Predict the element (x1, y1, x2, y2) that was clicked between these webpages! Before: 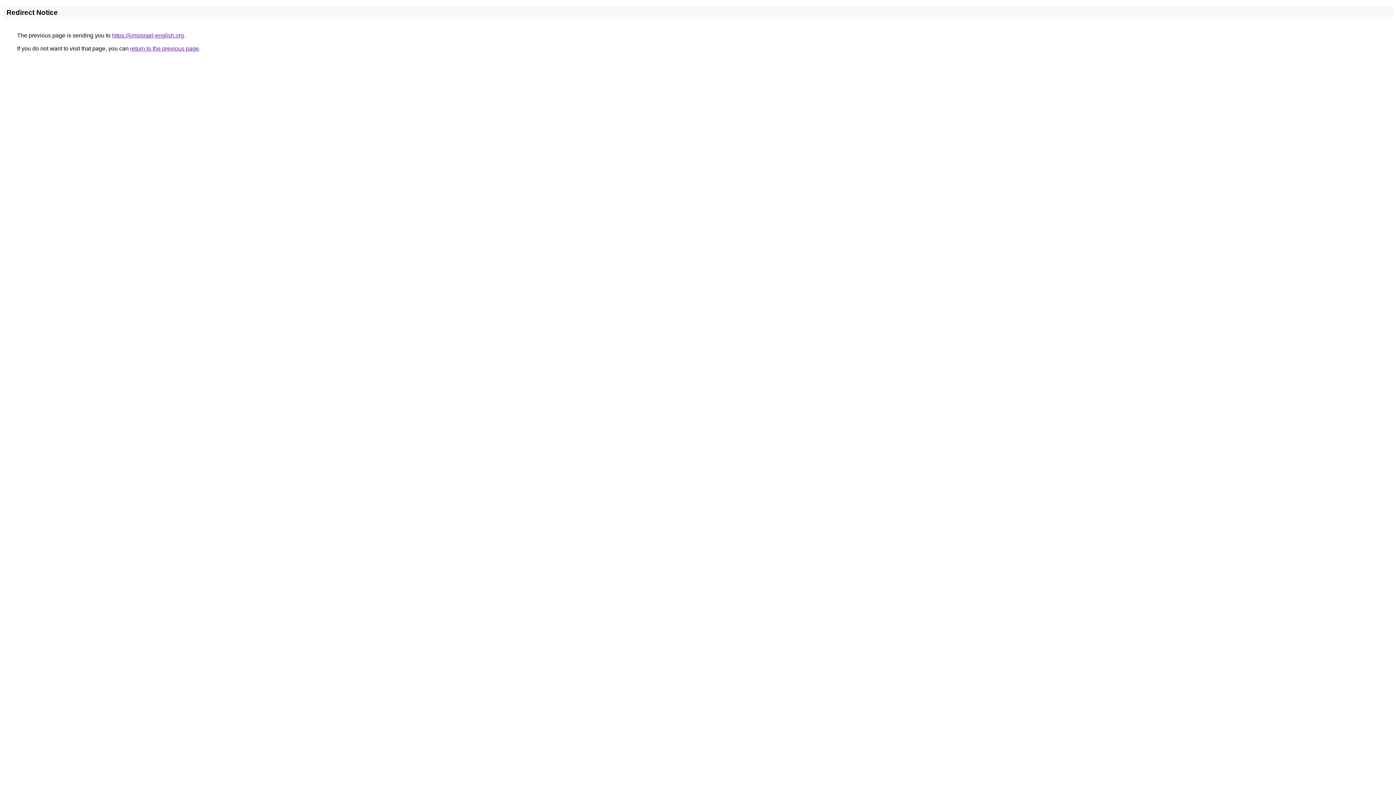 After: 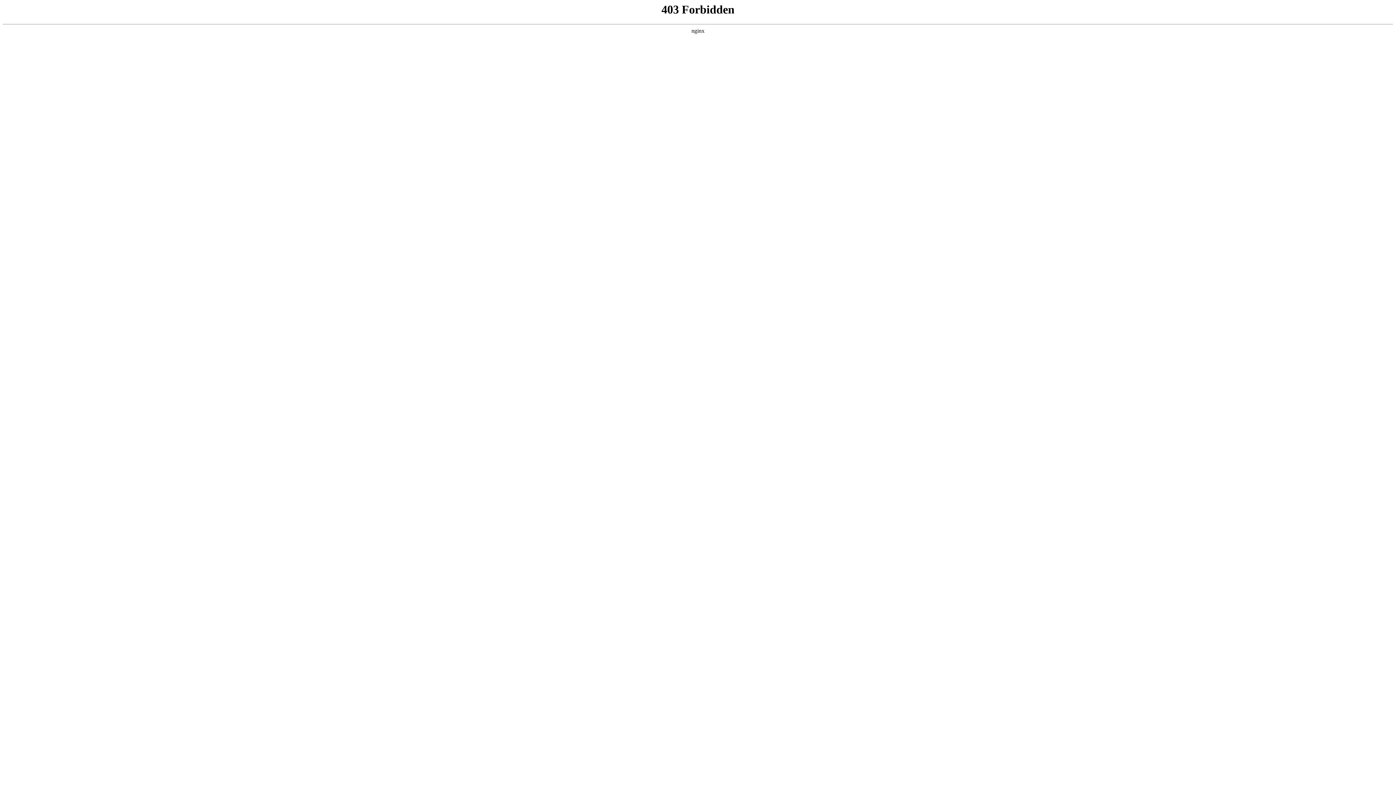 Action: label: https://jimsisrael-english.org bbox: (112, 32, 184, 38)